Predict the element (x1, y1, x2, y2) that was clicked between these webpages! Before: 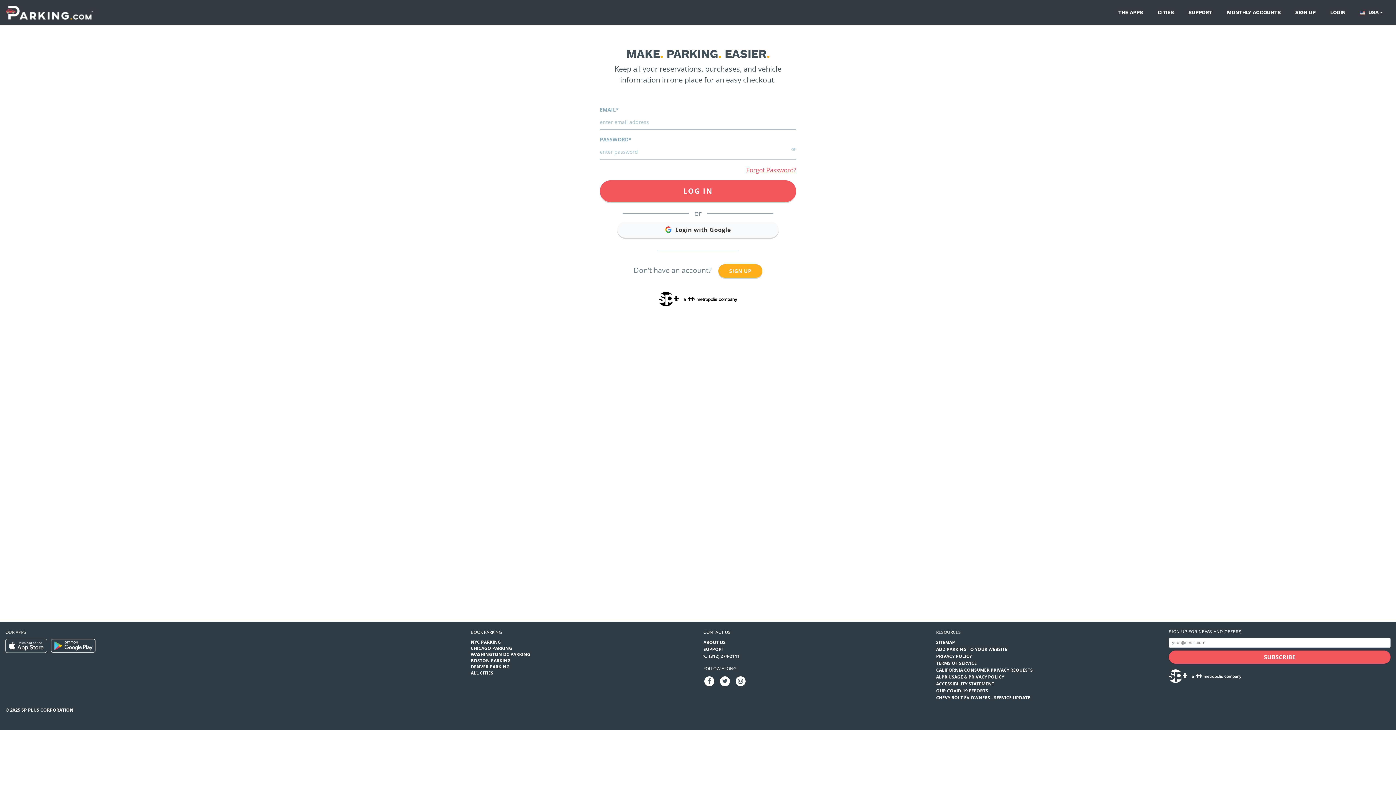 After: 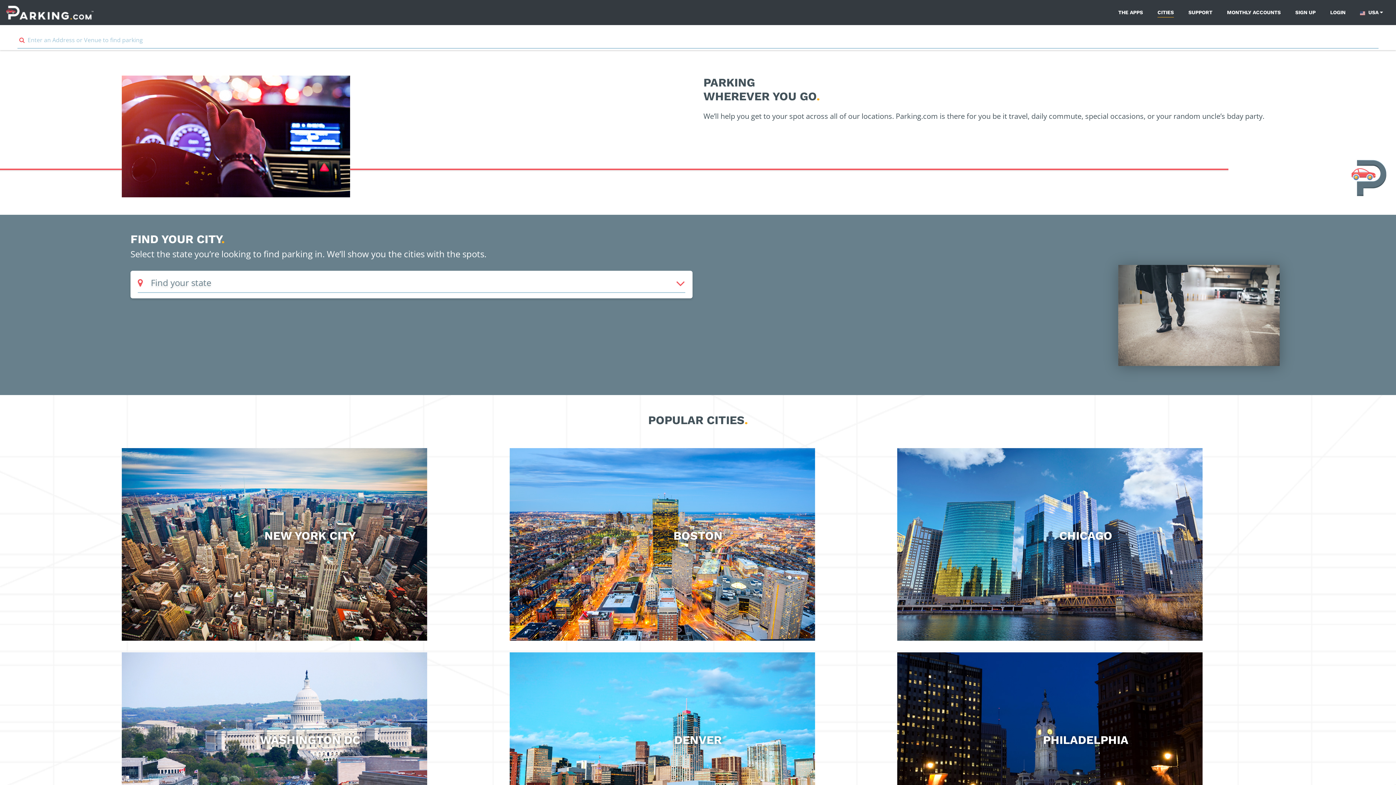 Action: bbox: (470, 670, 493, 676) label: ALL CITIES